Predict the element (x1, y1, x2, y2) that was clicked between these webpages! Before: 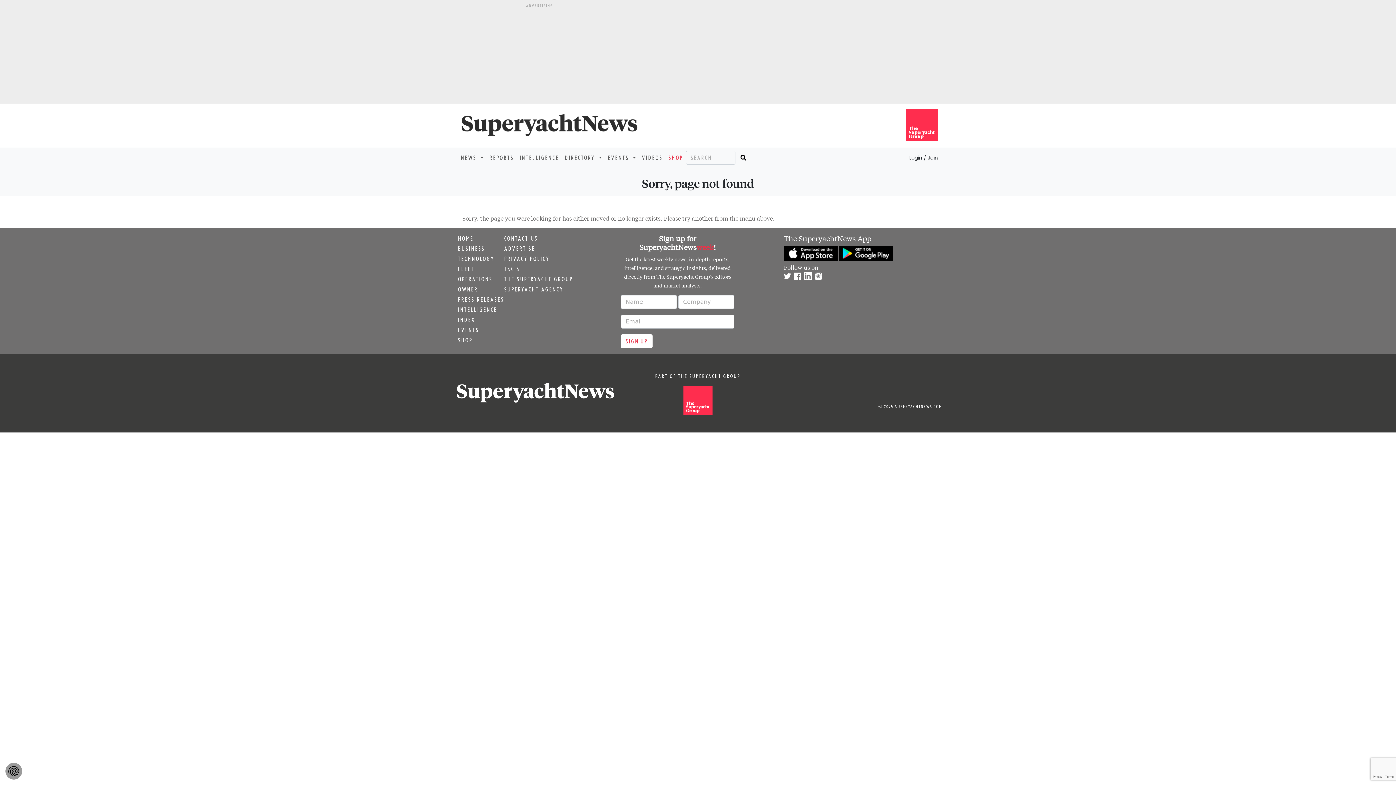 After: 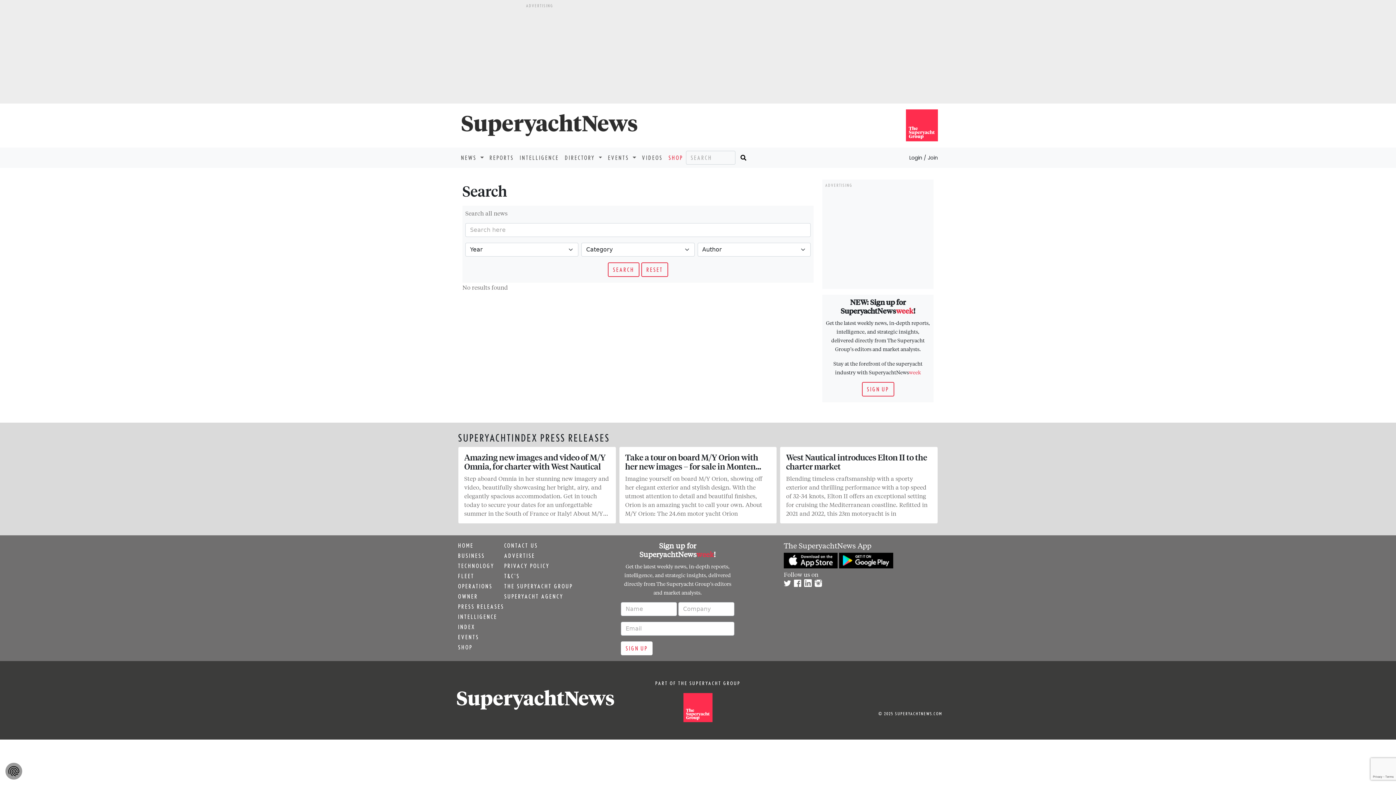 Action: bbox: (738, 150, 748, 164)